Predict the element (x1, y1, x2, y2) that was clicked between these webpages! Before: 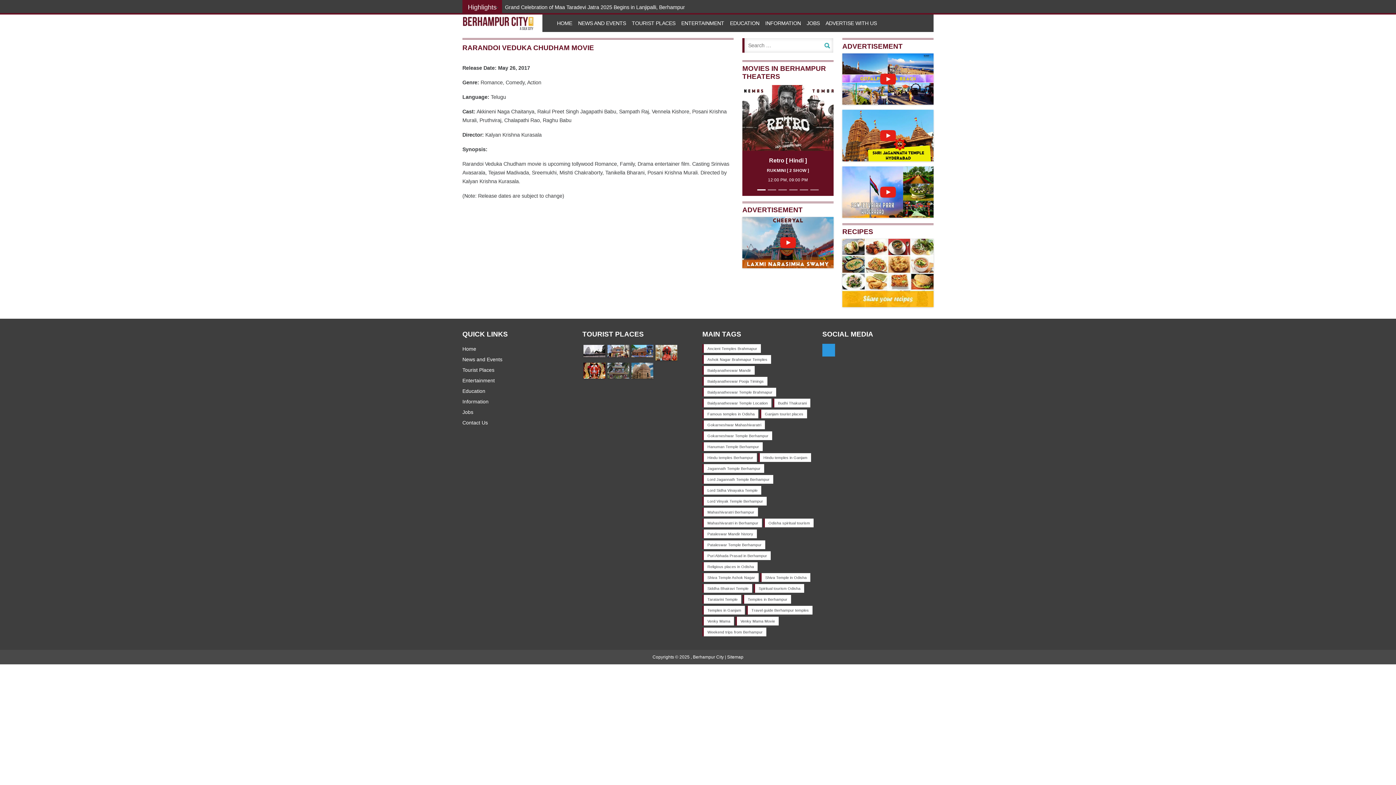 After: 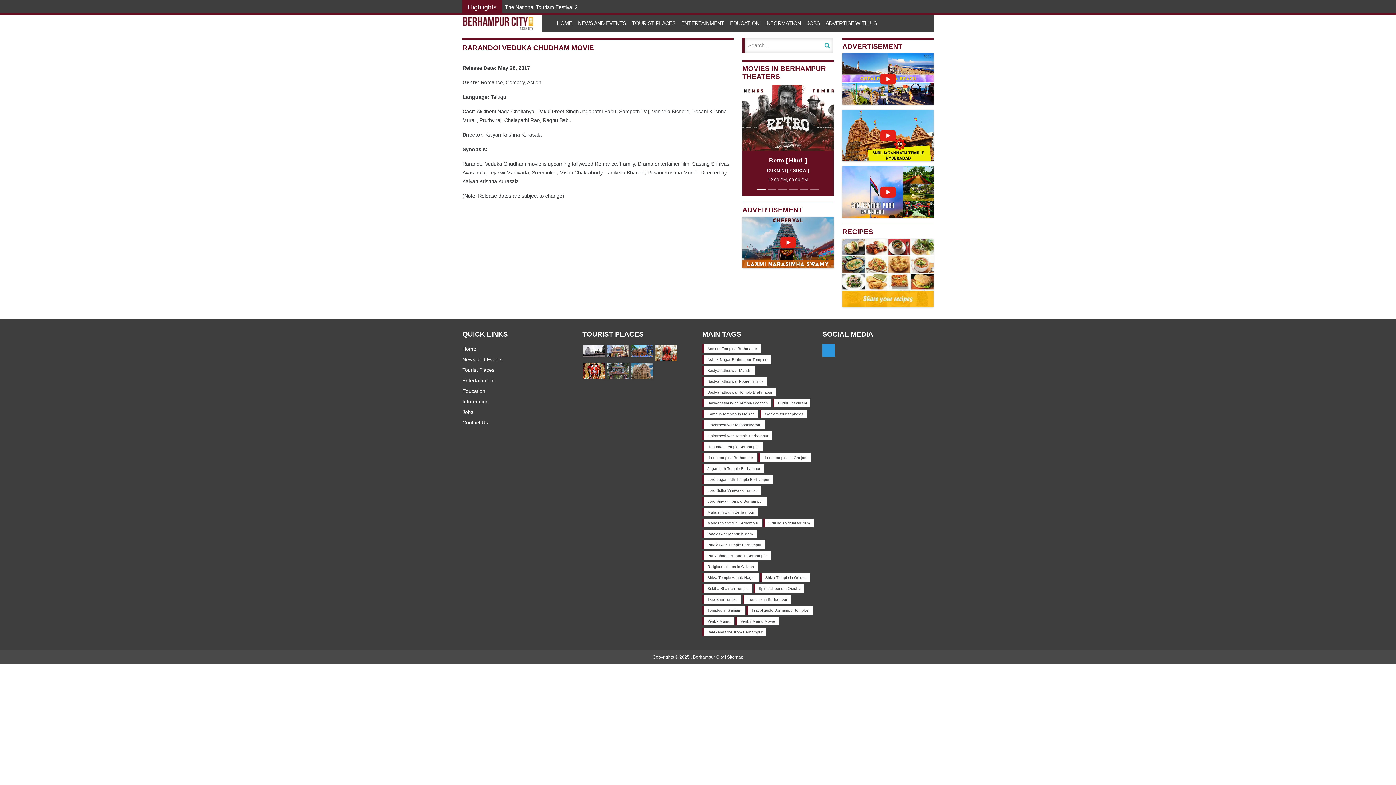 Action: bbox: (655, 345, 677, 360)